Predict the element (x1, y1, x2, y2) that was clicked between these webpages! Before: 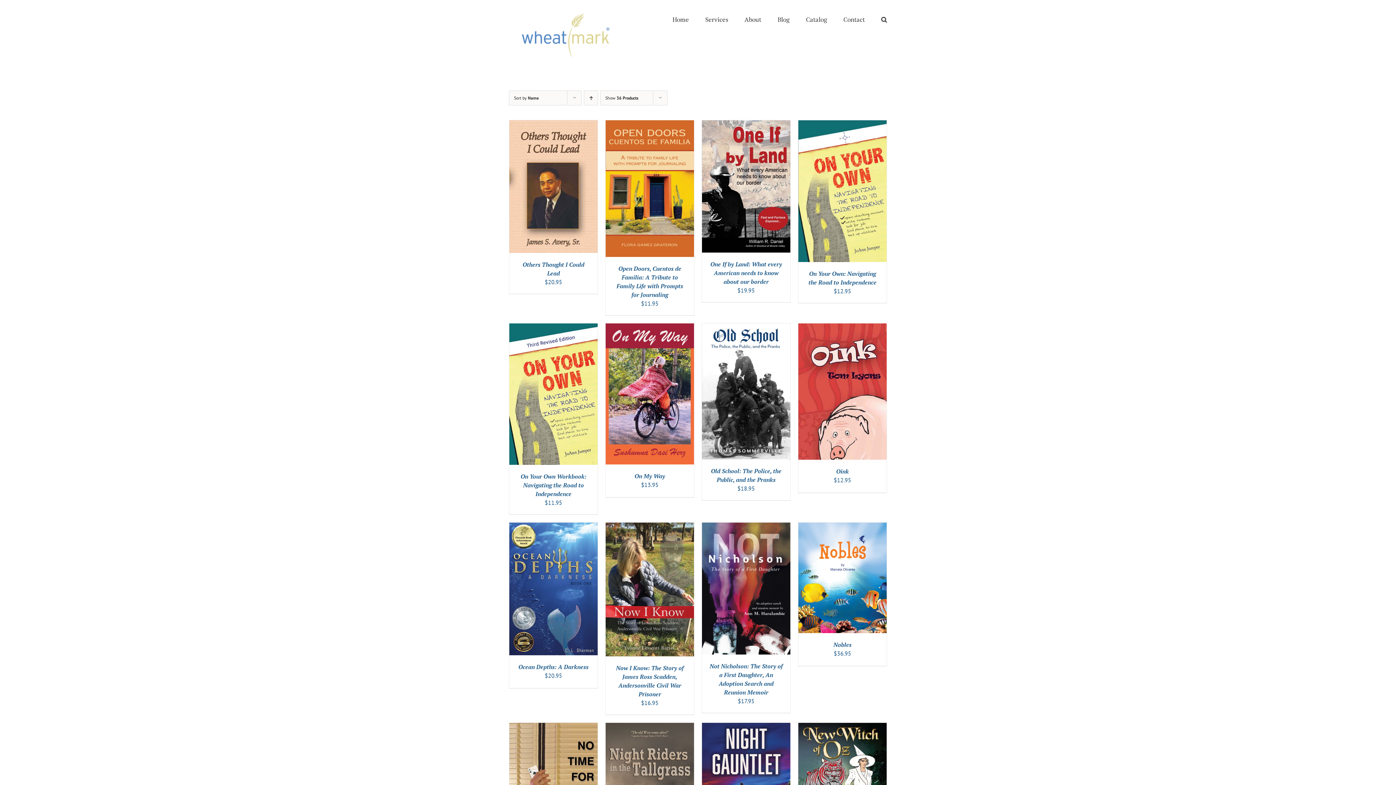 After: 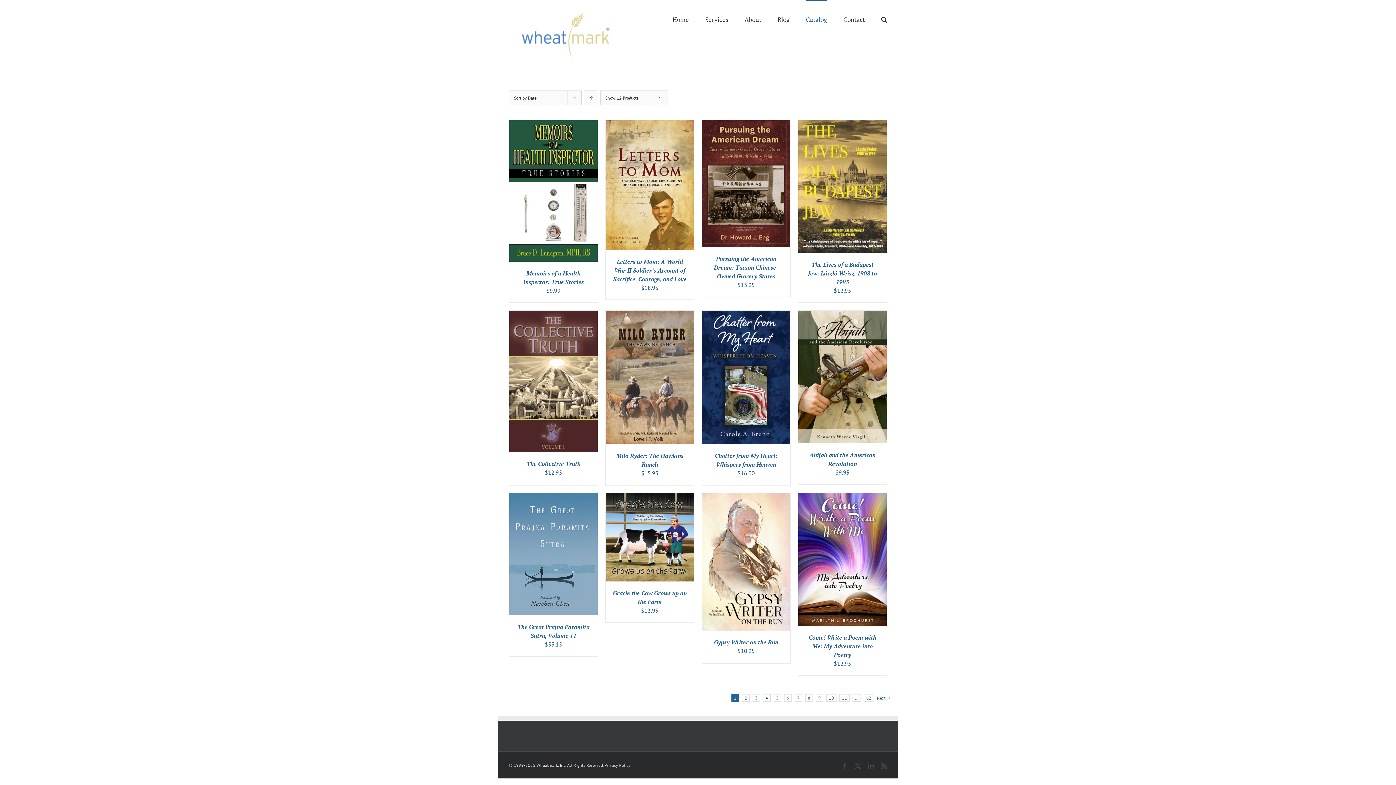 Action: label: Catalog bbox: (806, 0, 827, 37)